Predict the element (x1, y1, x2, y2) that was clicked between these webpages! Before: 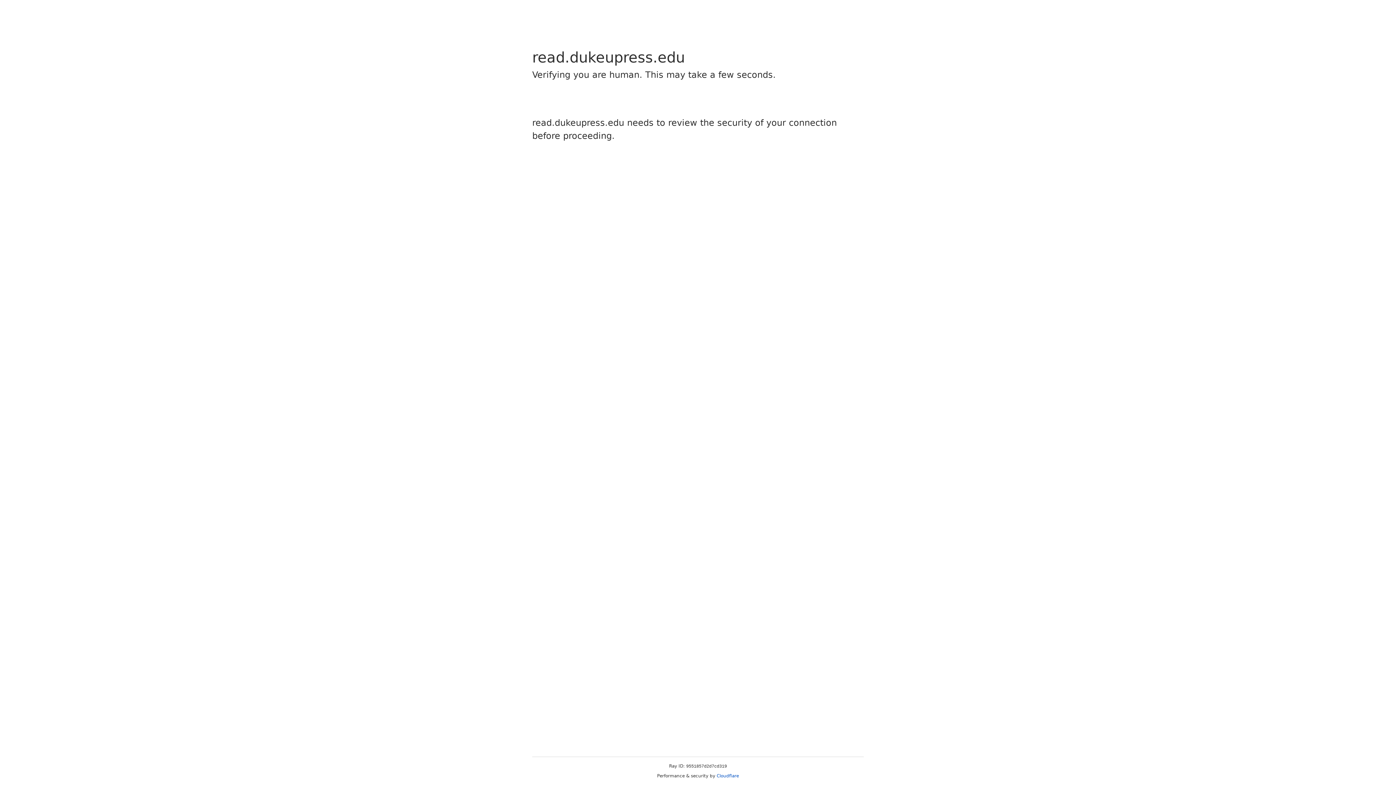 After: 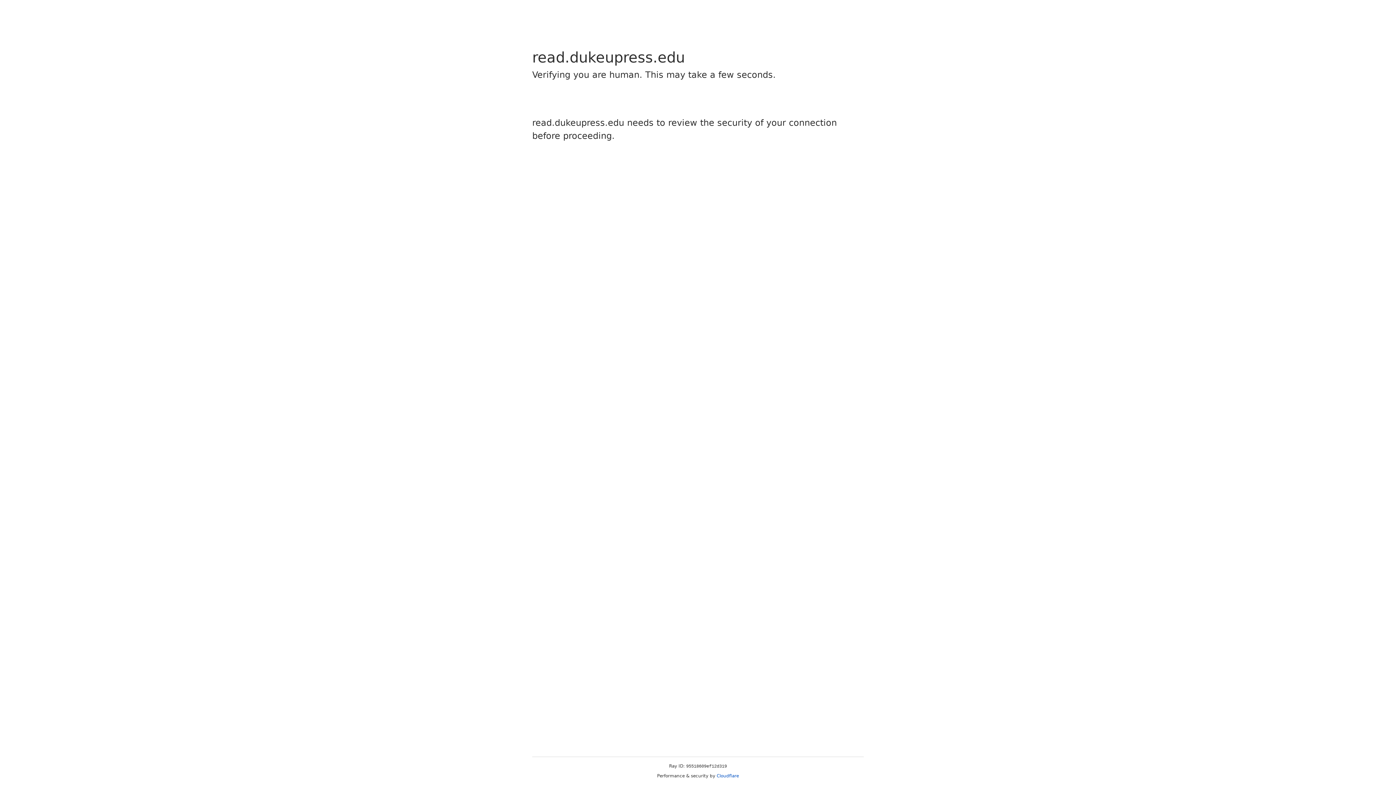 Action: bbox: (716, 773, 739, 778) label: Cloudflare